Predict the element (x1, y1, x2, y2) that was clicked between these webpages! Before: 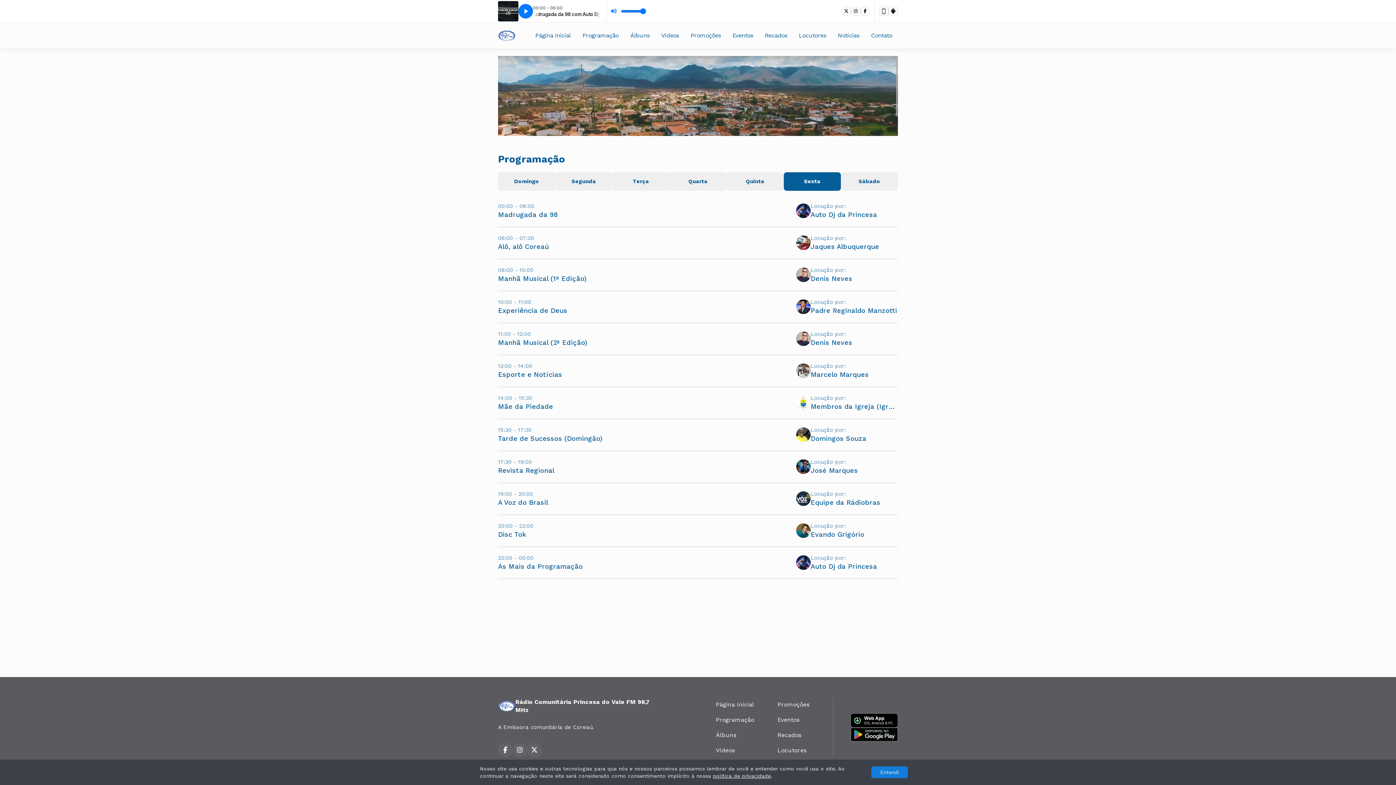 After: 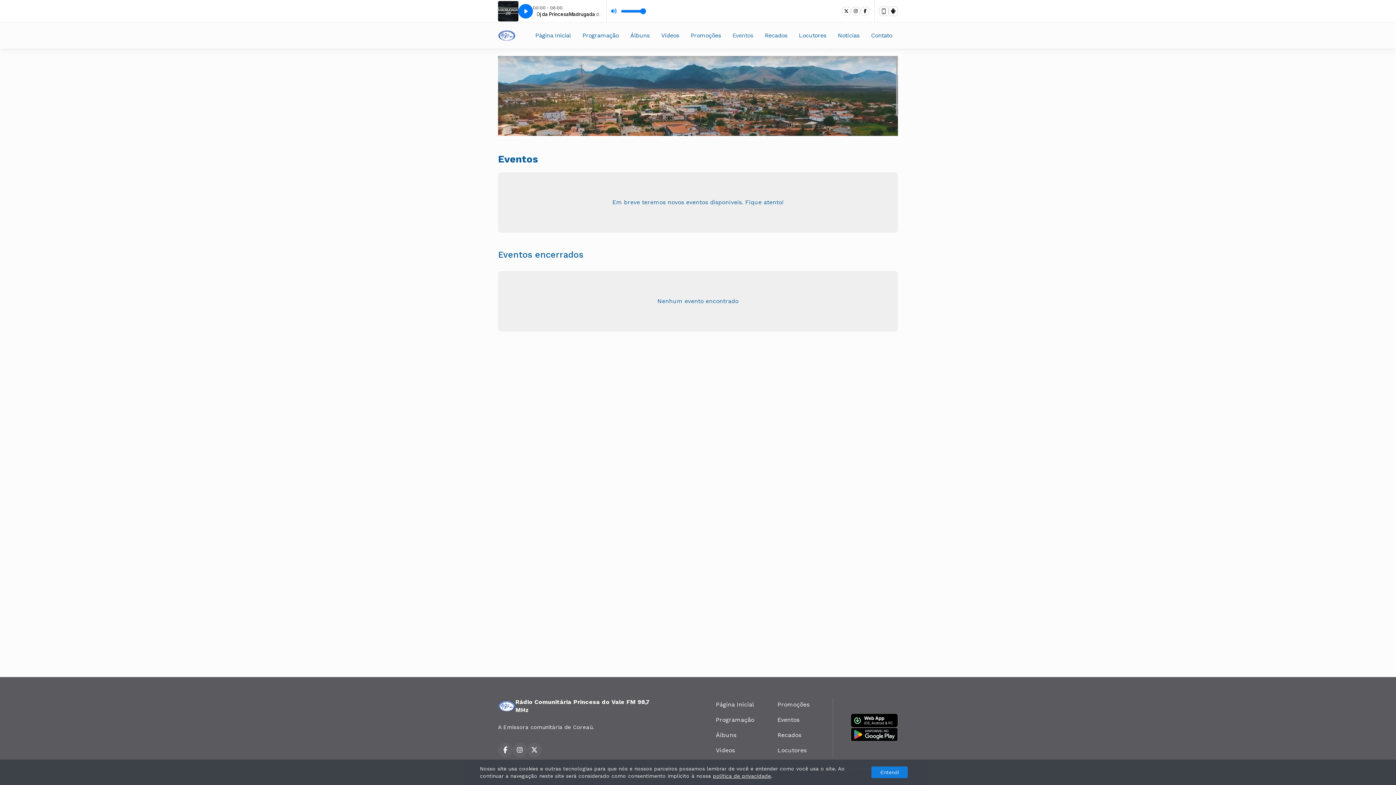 Action: bbox: (726, 28, 759, 42) label: Eventos